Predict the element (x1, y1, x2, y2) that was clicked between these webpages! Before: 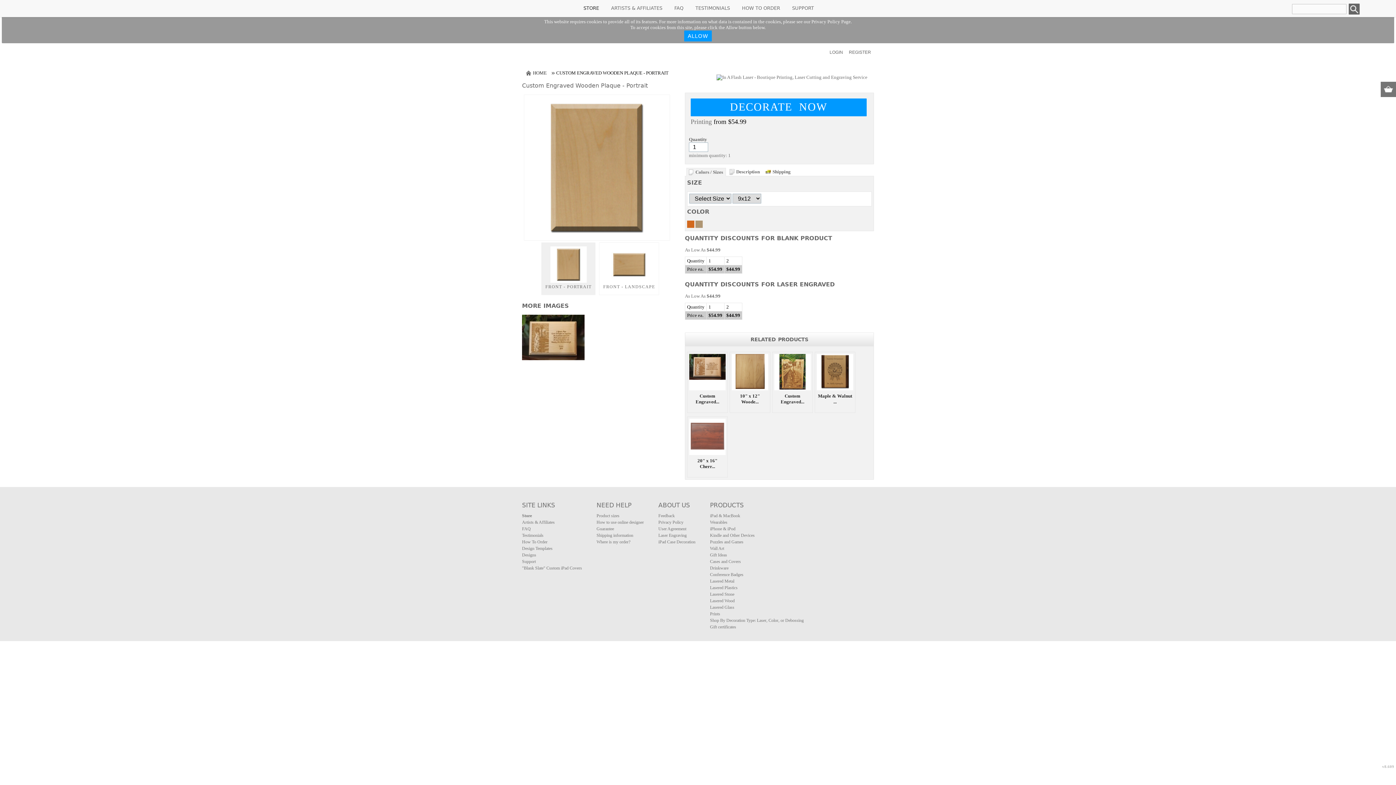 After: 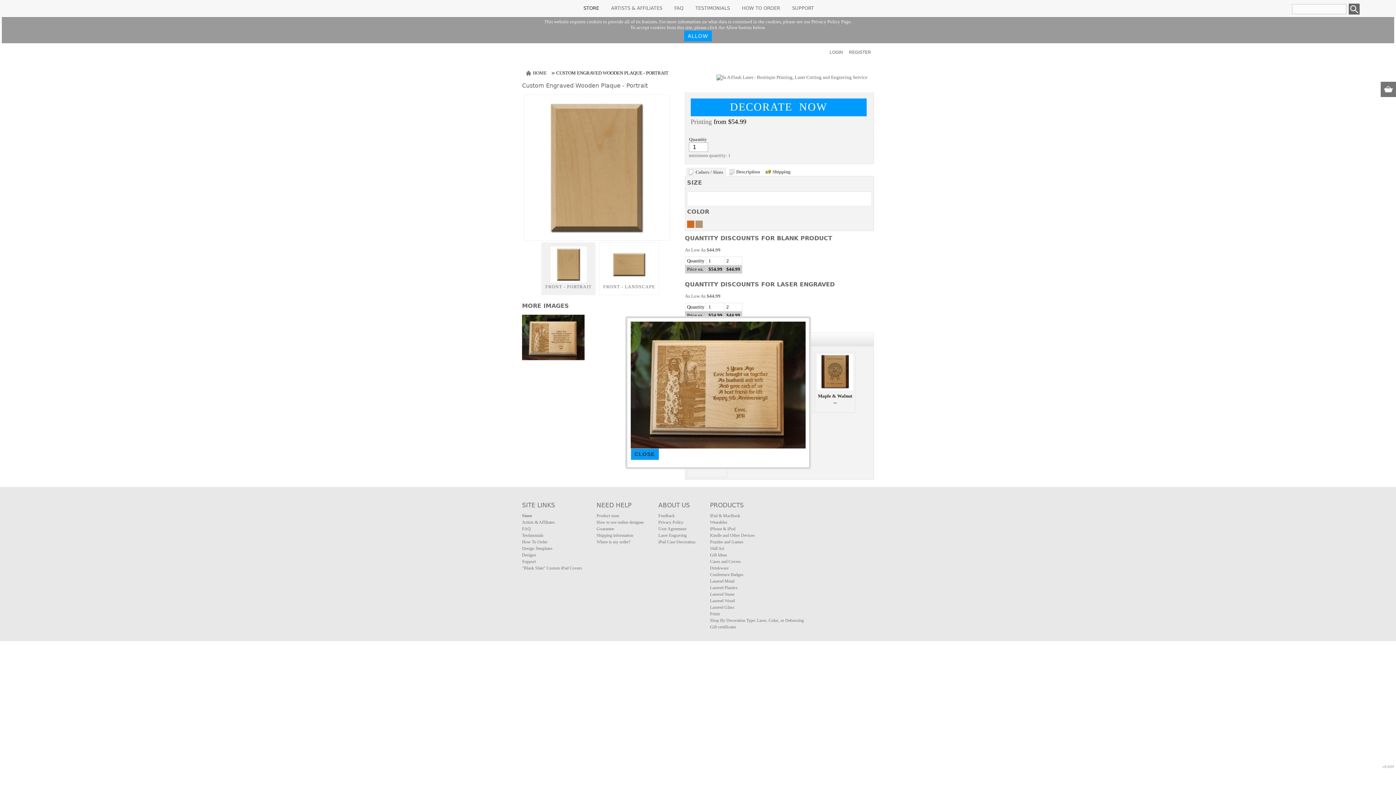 Action: bbox: (522, 356, 584, 361)